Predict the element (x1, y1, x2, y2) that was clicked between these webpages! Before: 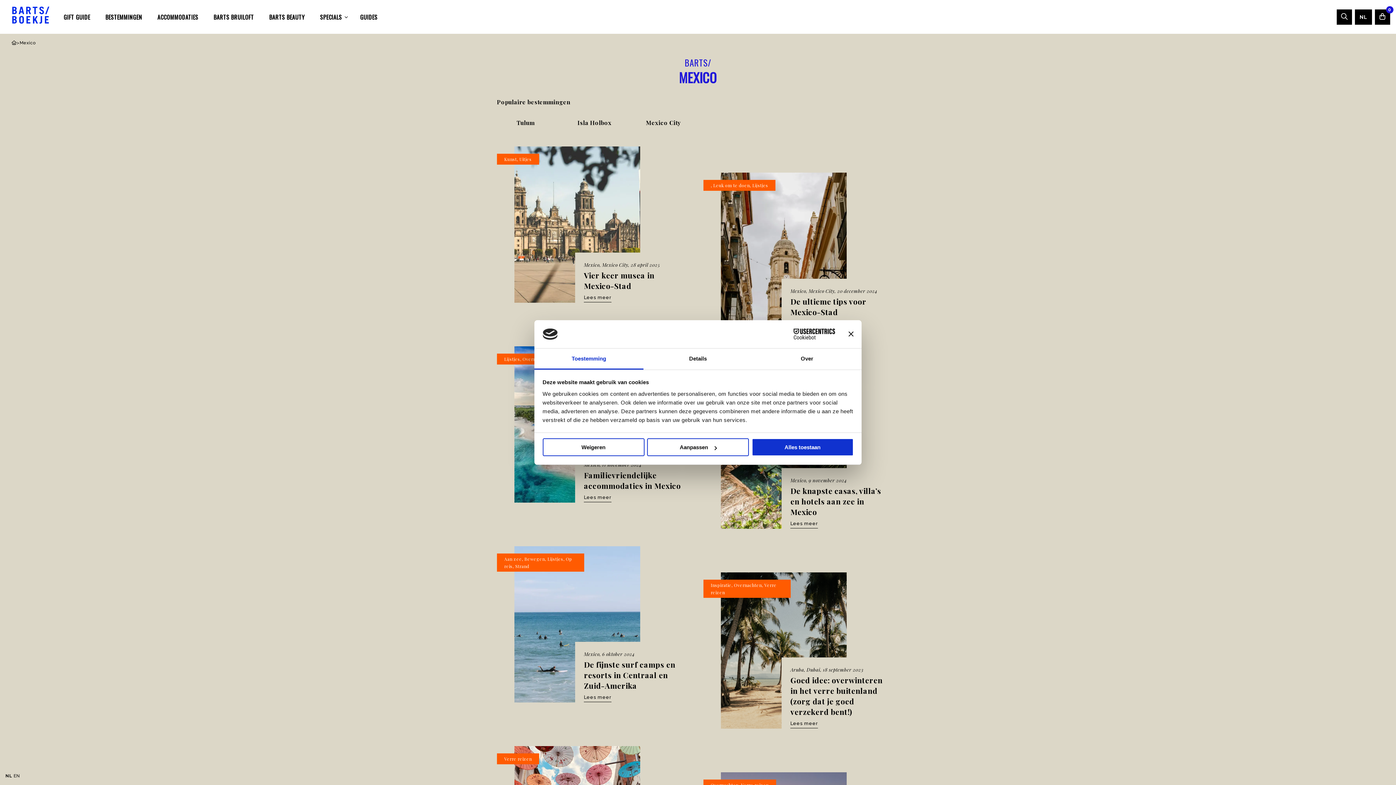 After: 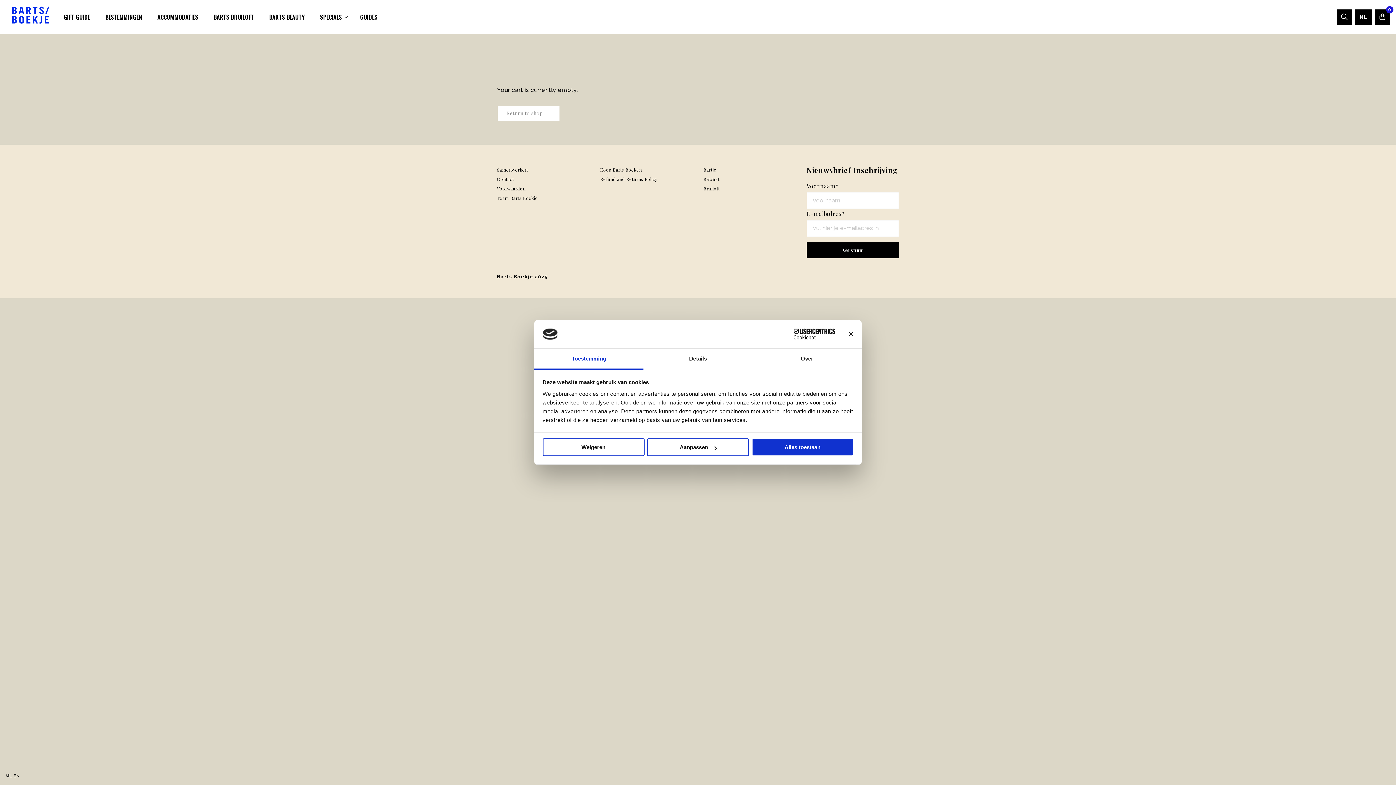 Action: label: 0 bbox: (1375, 9, 1390, 24)